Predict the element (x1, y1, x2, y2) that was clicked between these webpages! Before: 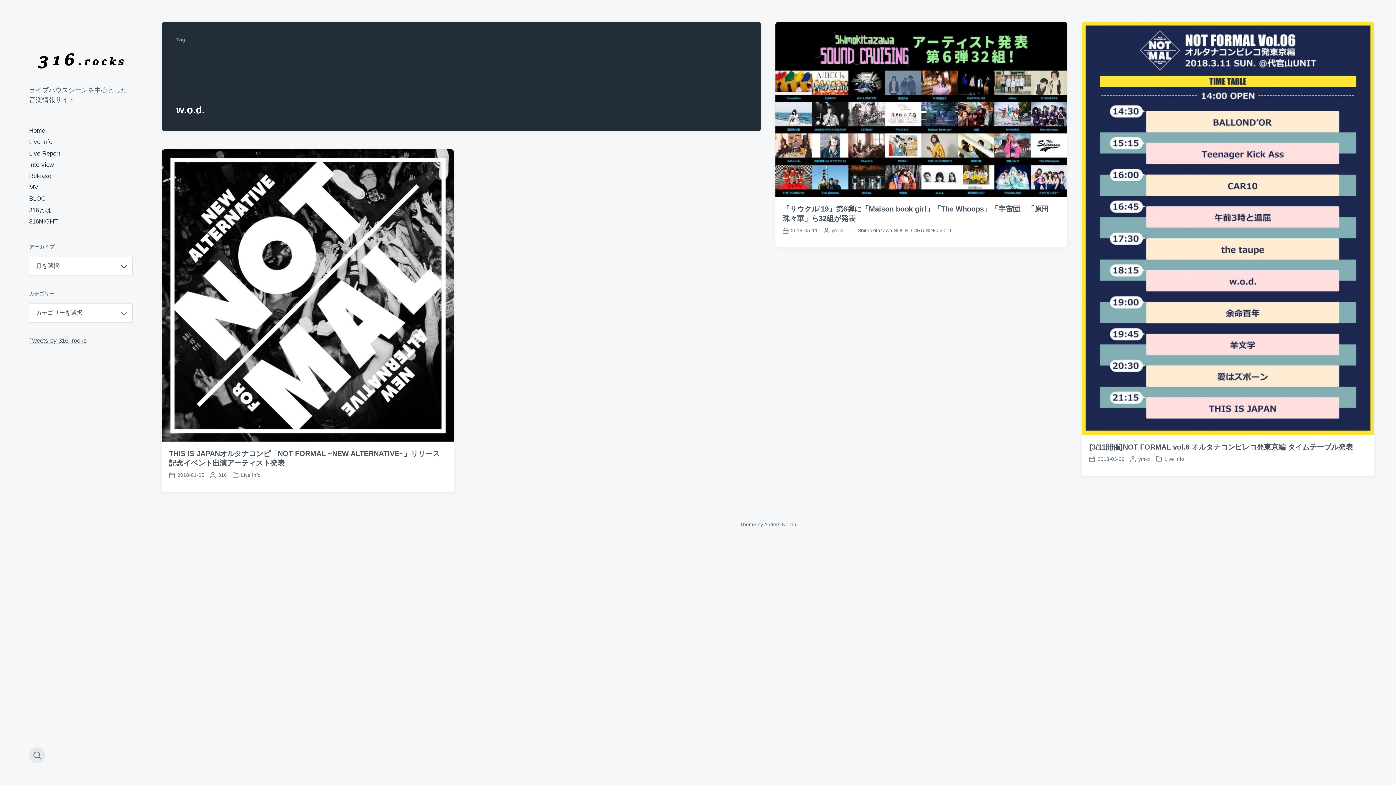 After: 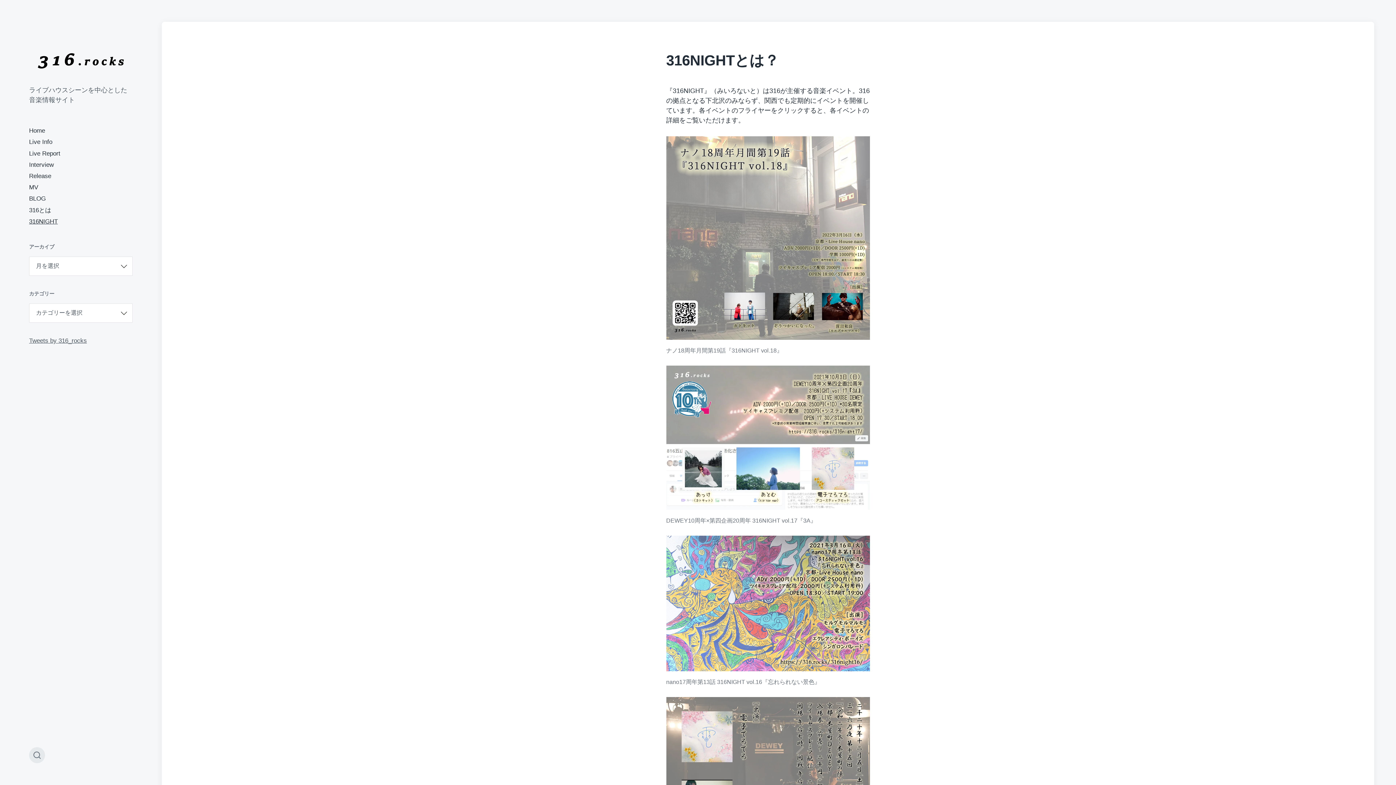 Action: bbox: (29, 218, 57, 224) label: 316NIGHT